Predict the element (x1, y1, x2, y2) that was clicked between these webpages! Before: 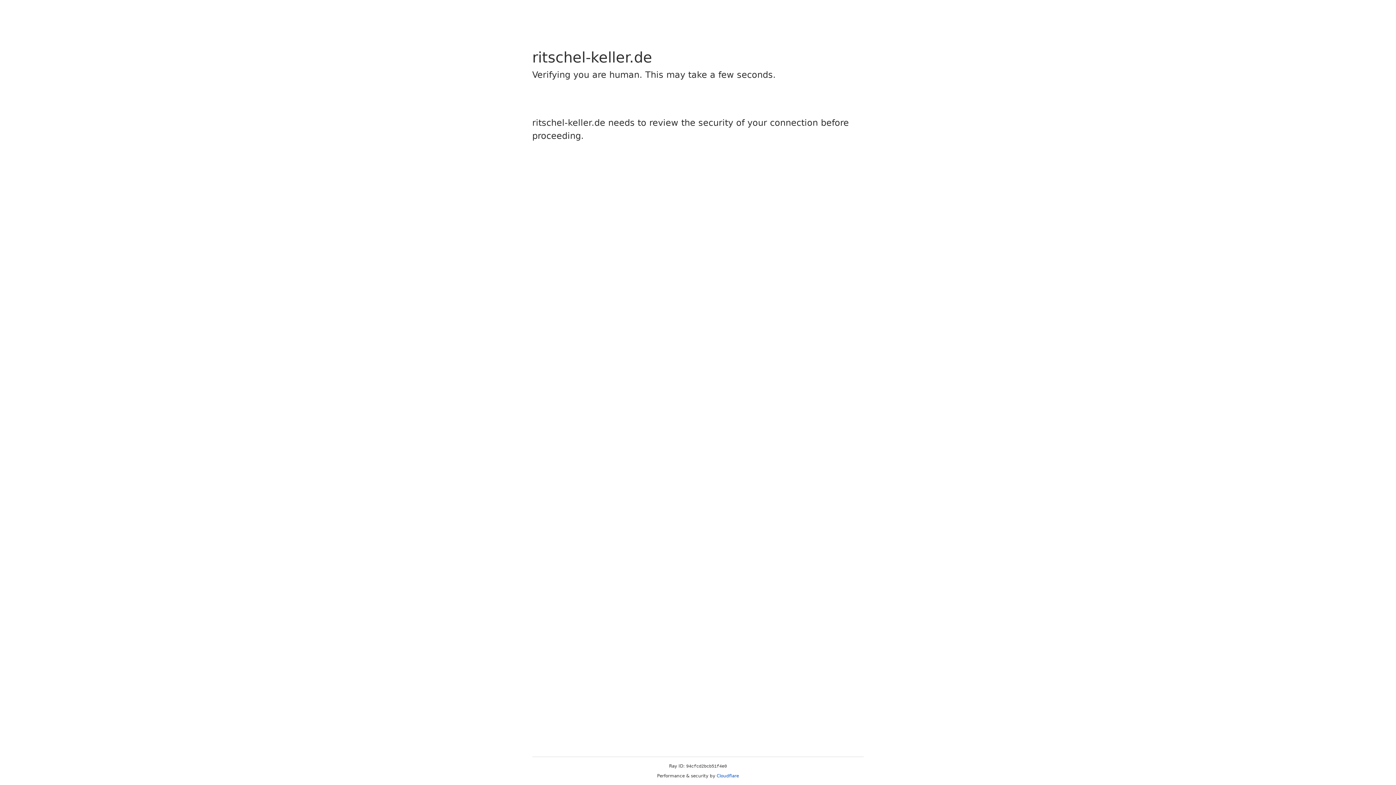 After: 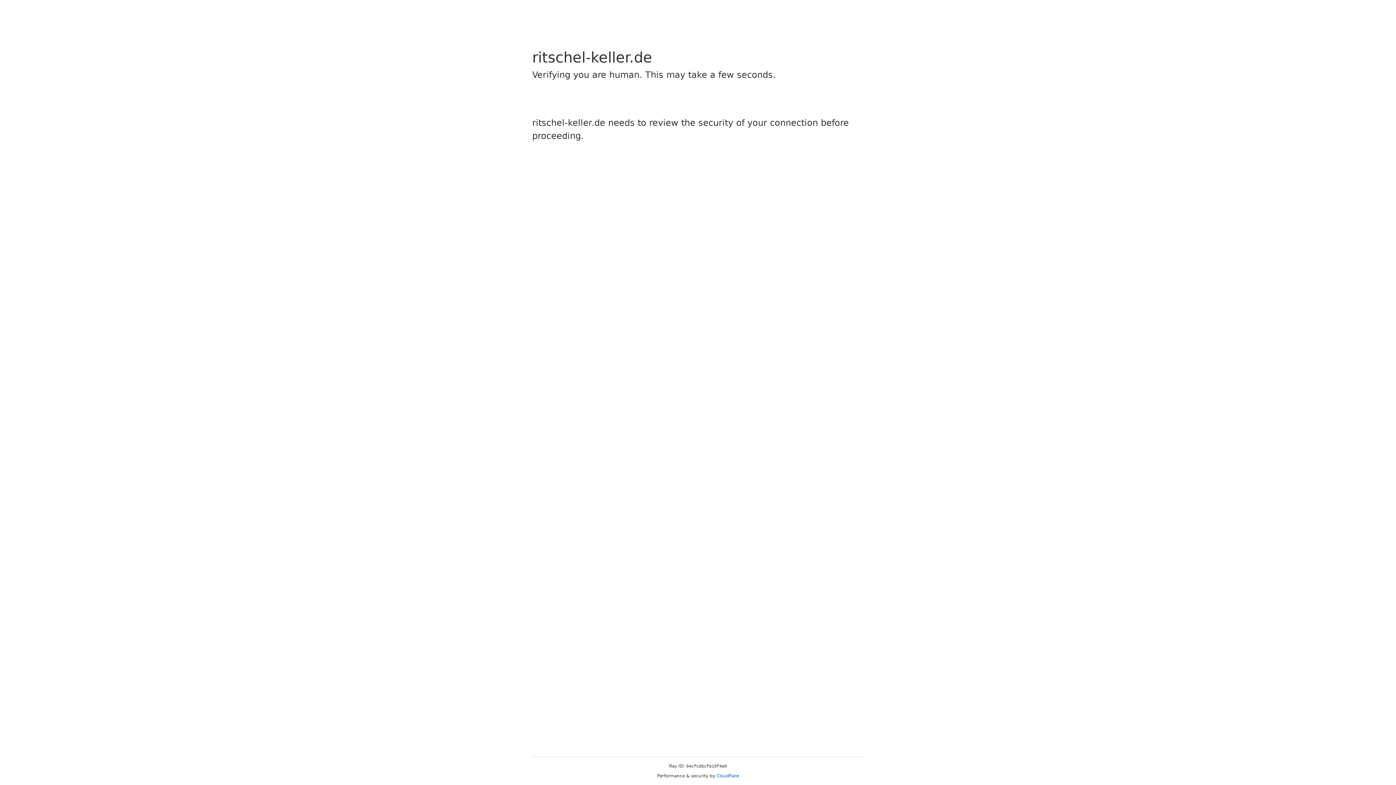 Action: bbox: (716, 773, 739, 778) label: Cloudflare